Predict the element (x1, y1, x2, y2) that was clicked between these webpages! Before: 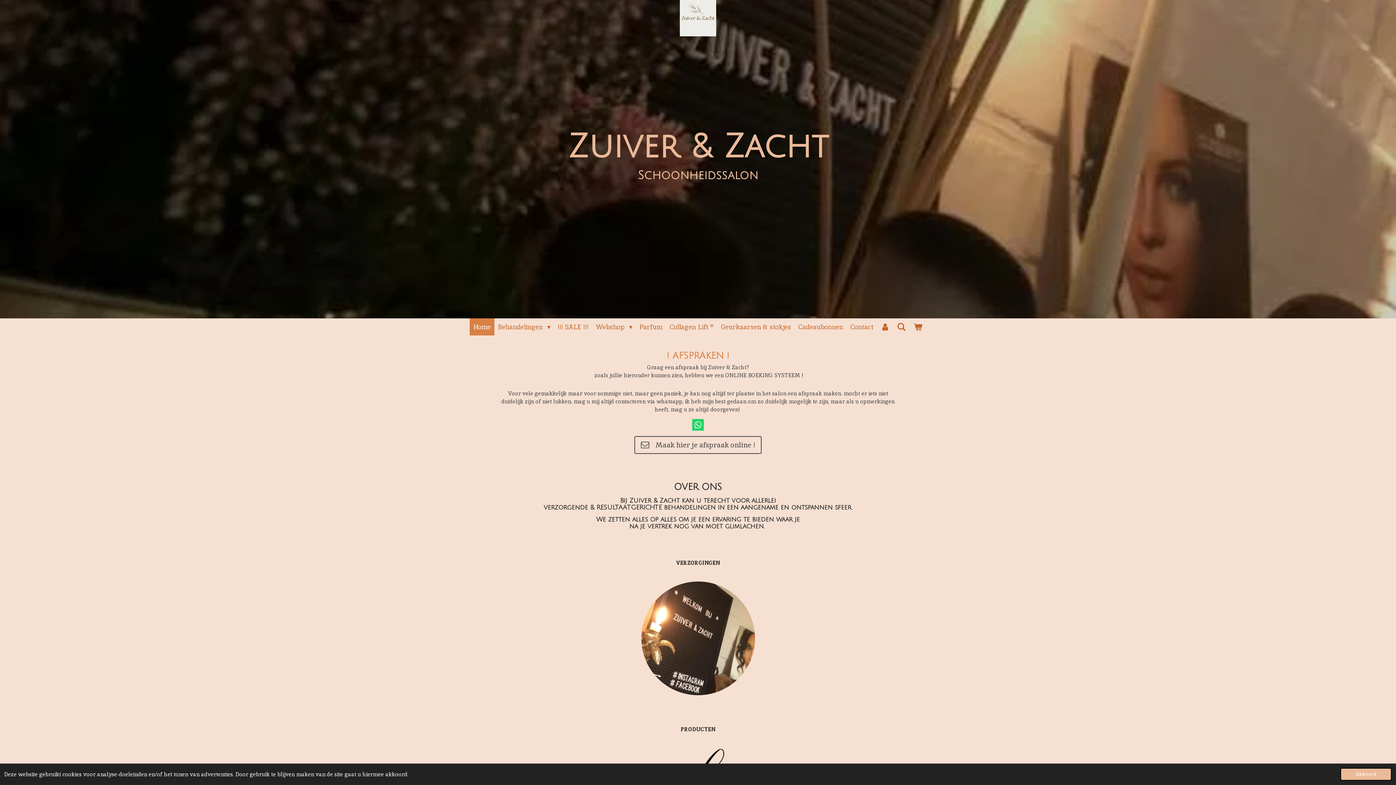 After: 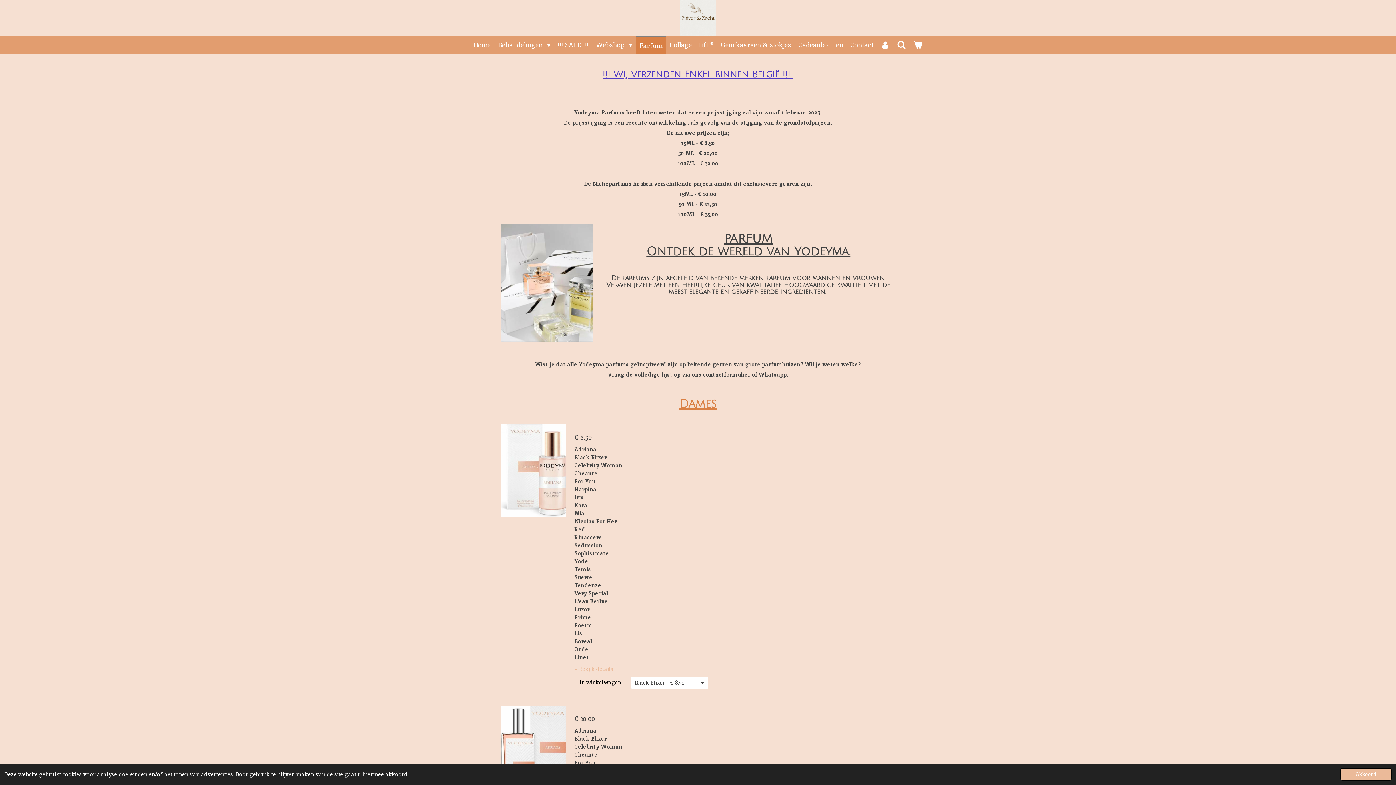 Action: label: Parfum bbox: (636, 318, 666, 335)